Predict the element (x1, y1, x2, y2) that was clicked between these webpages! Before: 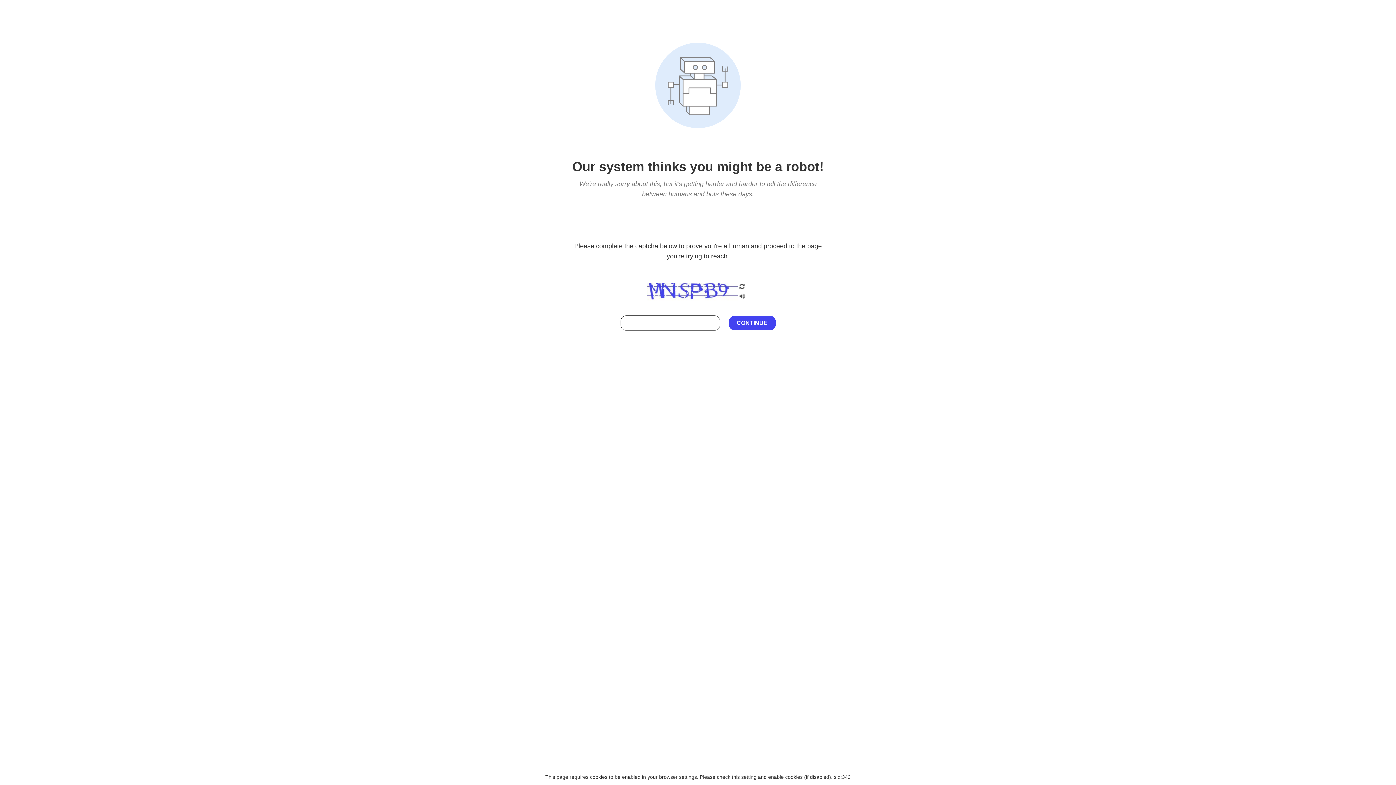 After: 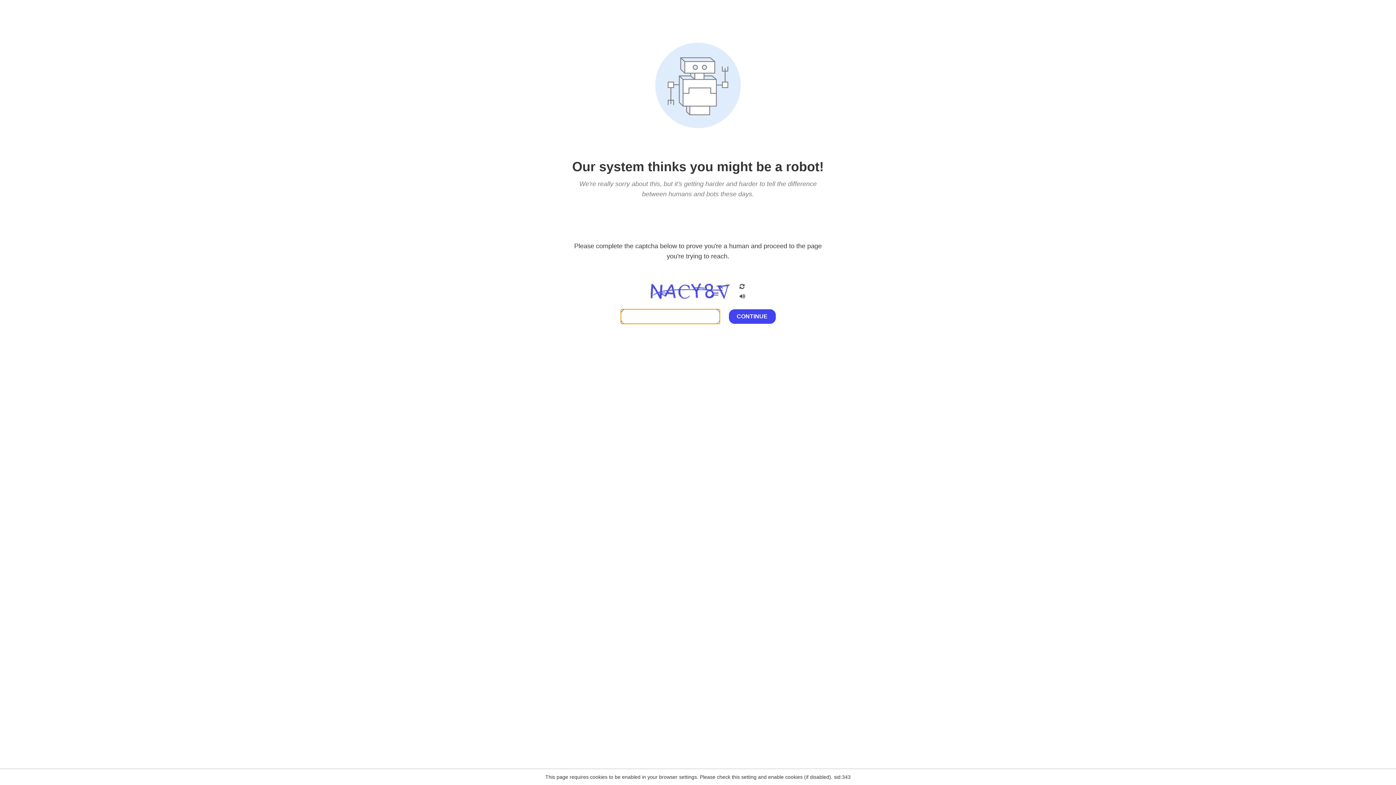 Action: bbox: (738, 200, 746, 210)